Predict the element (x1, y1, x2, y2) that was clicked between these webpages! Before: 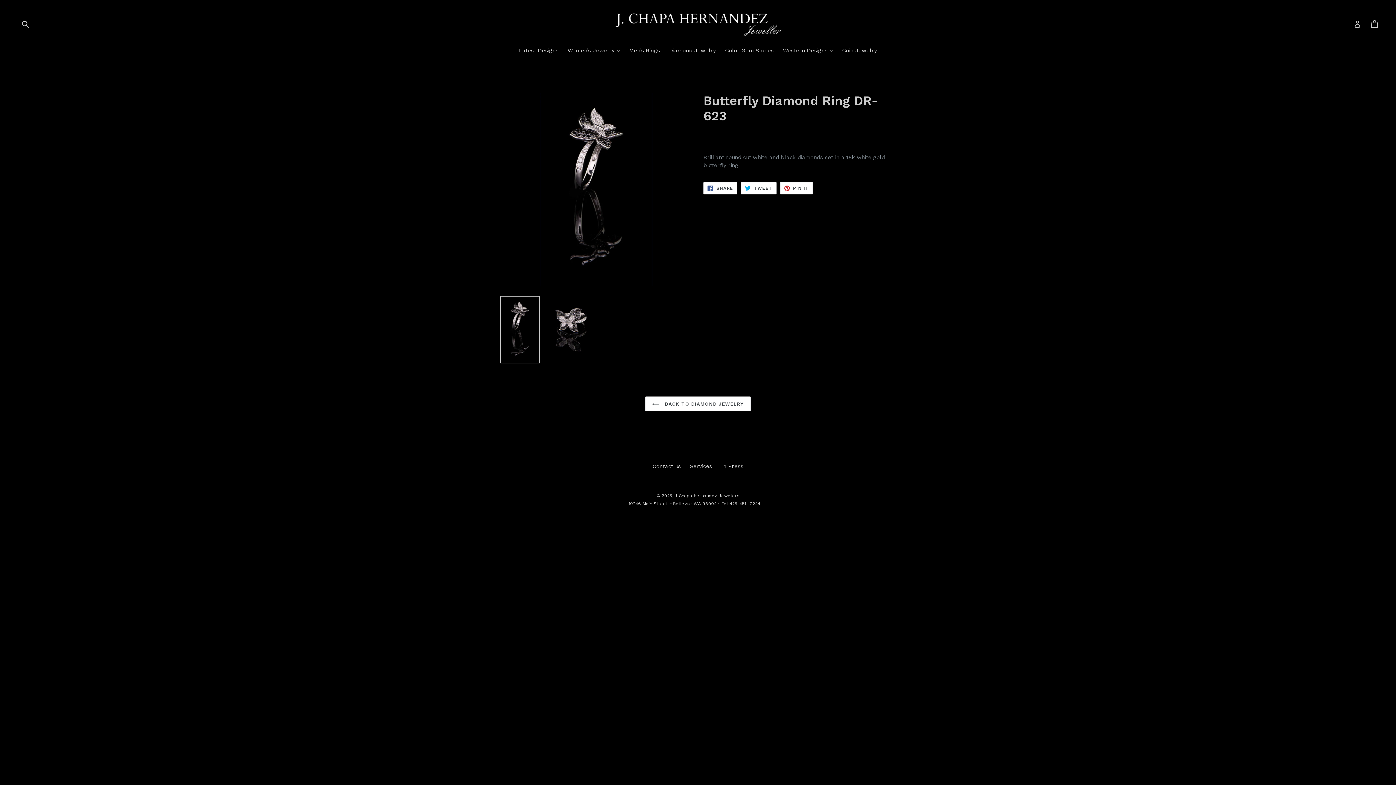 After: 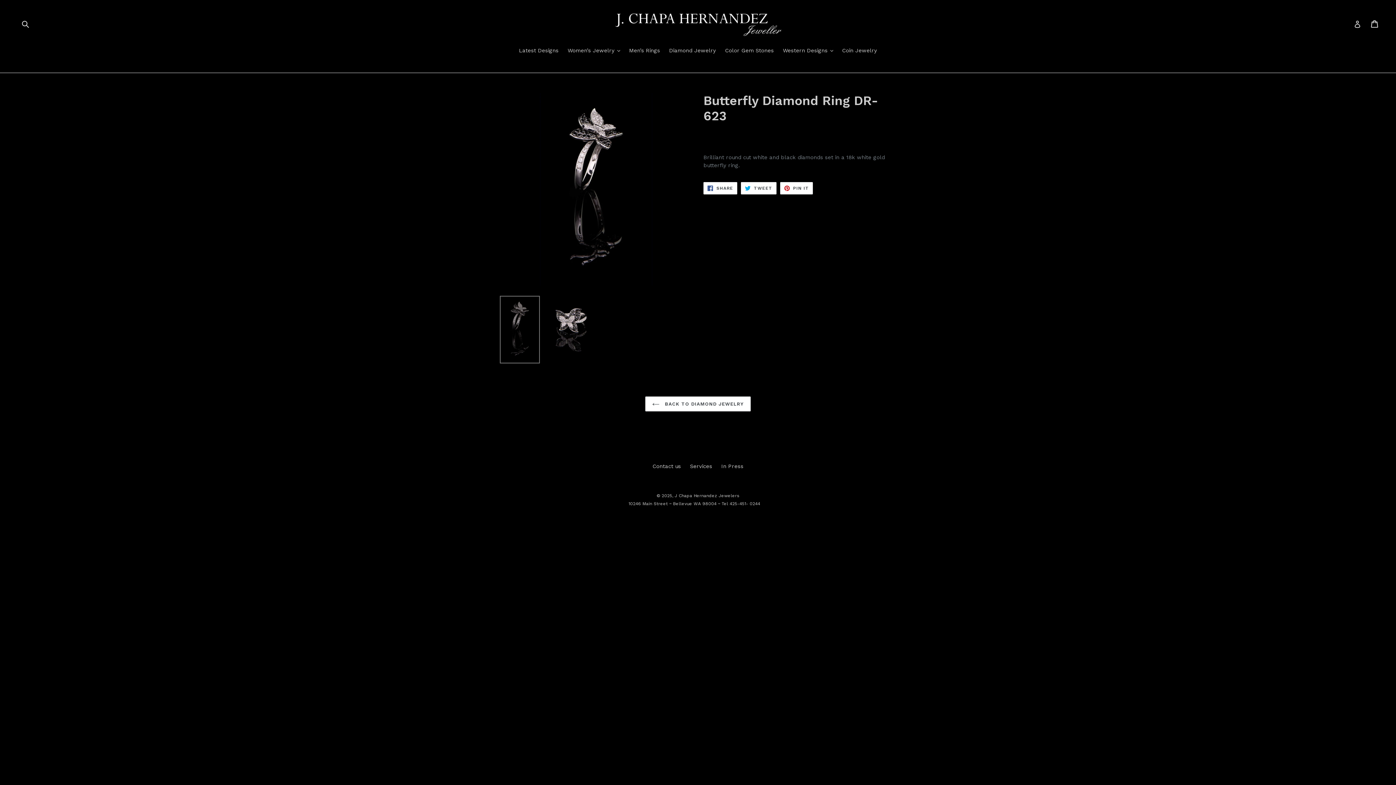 Action: bbox: (500, 295, 540, 363)